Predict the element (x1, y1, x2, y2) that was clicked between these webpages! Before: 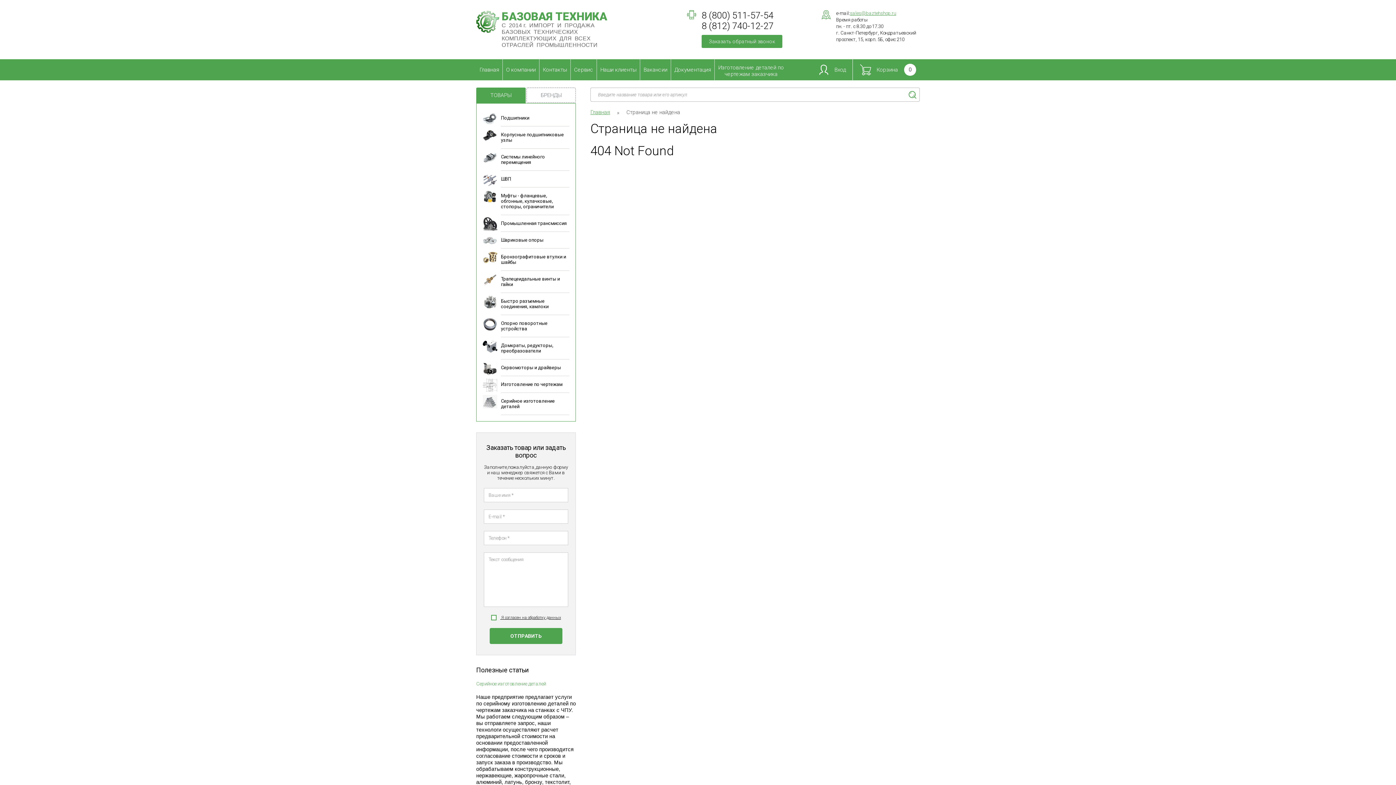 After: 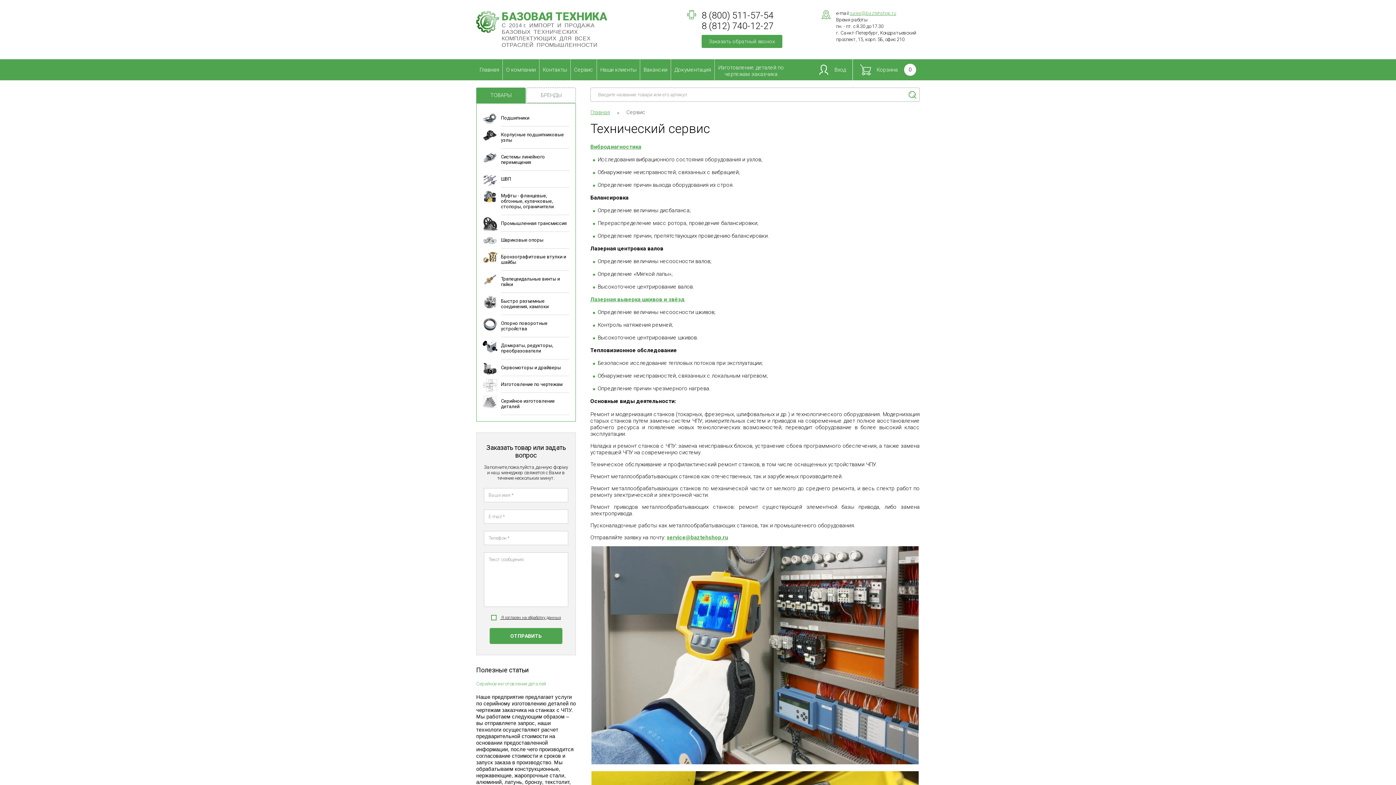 Action: bbox: (570, 59, 596, 80) label: Сервис